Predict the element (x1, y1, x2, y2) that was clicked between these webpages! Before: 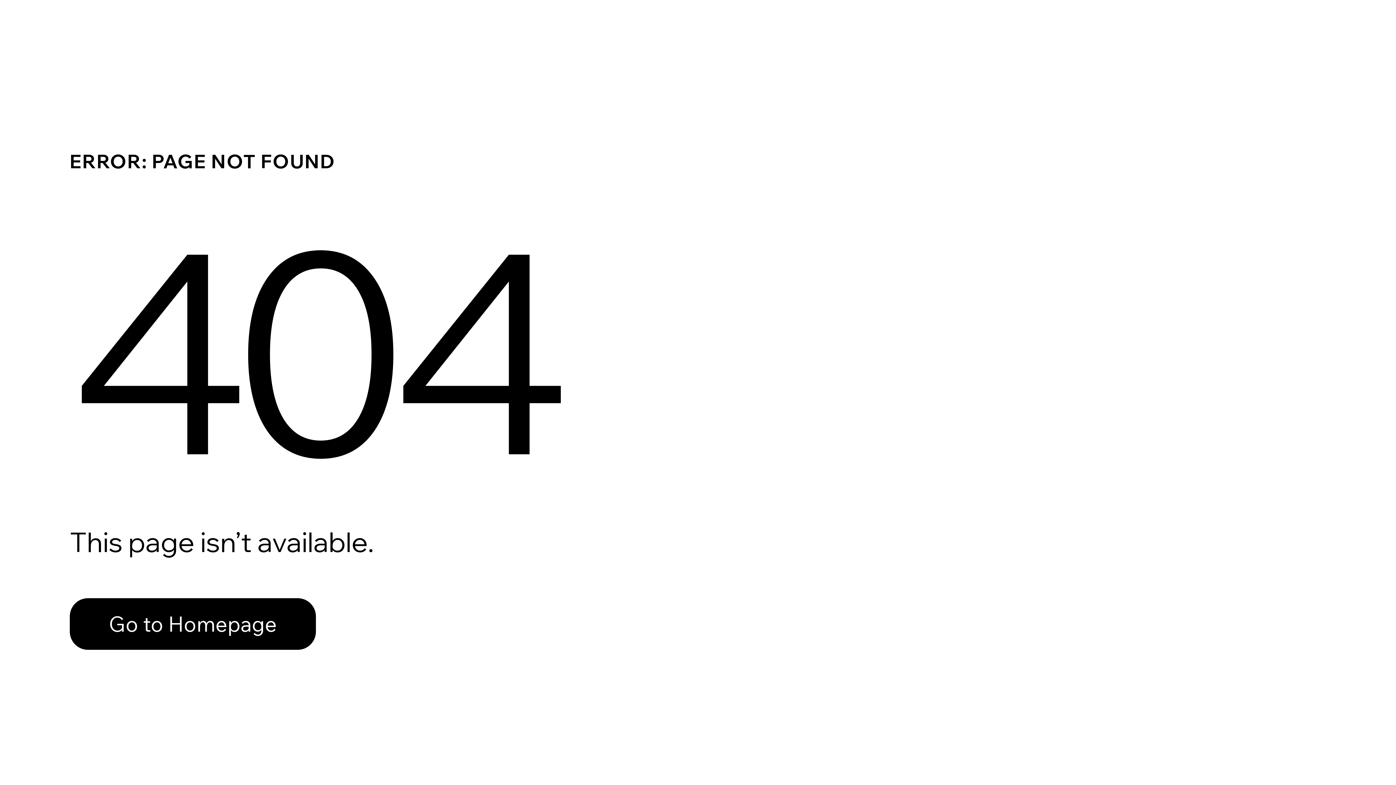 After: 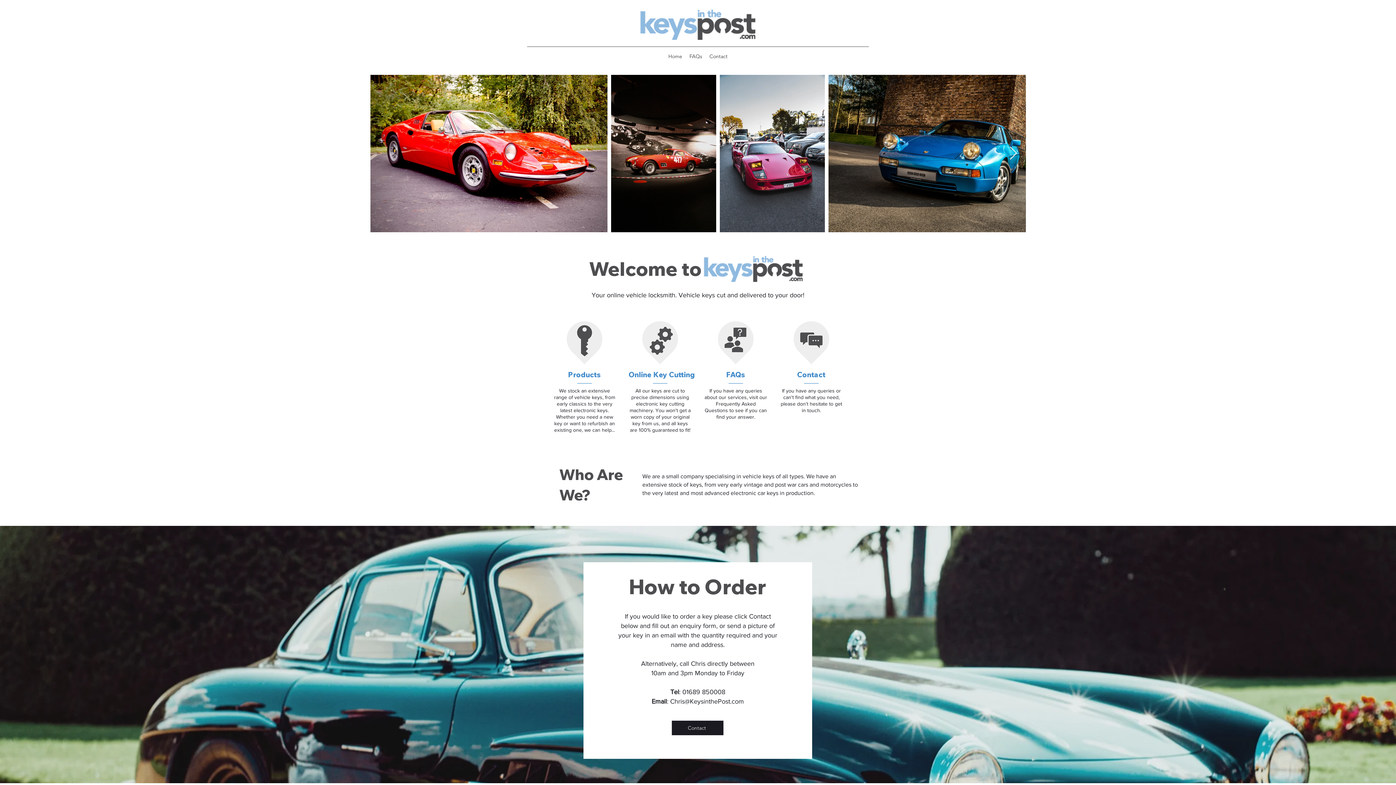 Action: label: Go to Homepage bbox: (69, 582, 768, 659)